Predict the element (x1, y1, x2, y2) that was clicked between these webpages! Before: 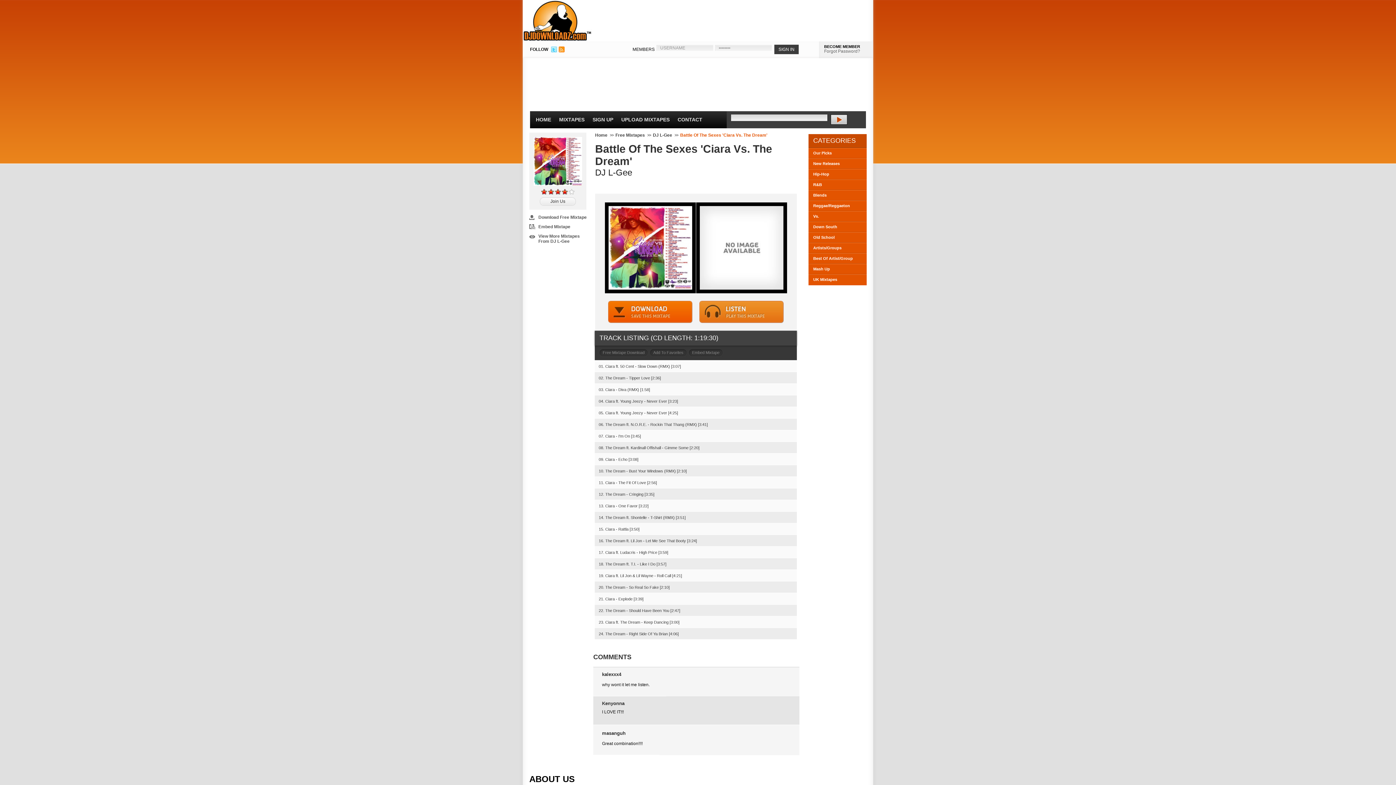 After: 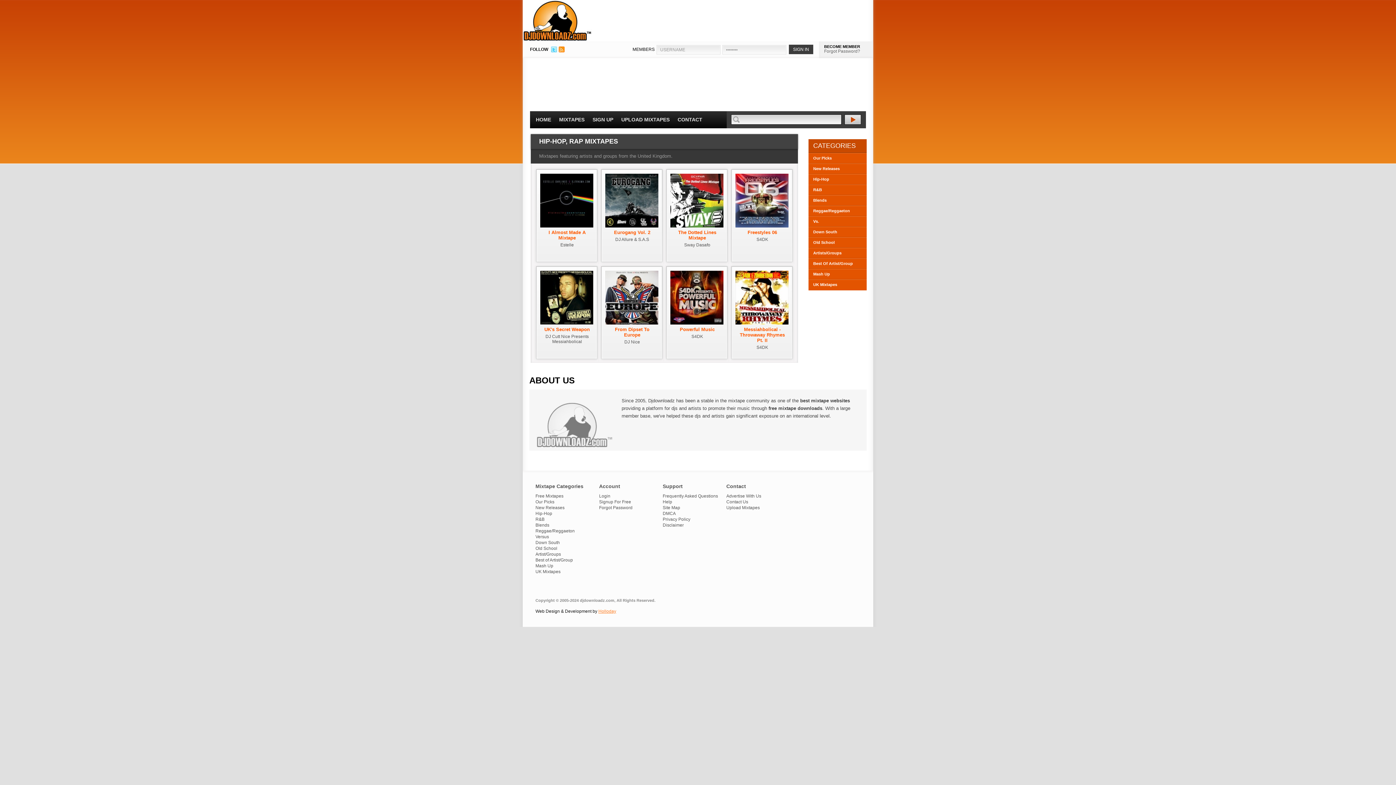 Action: bbox: (813, 277, 837, 281) label: UK Mixtapes